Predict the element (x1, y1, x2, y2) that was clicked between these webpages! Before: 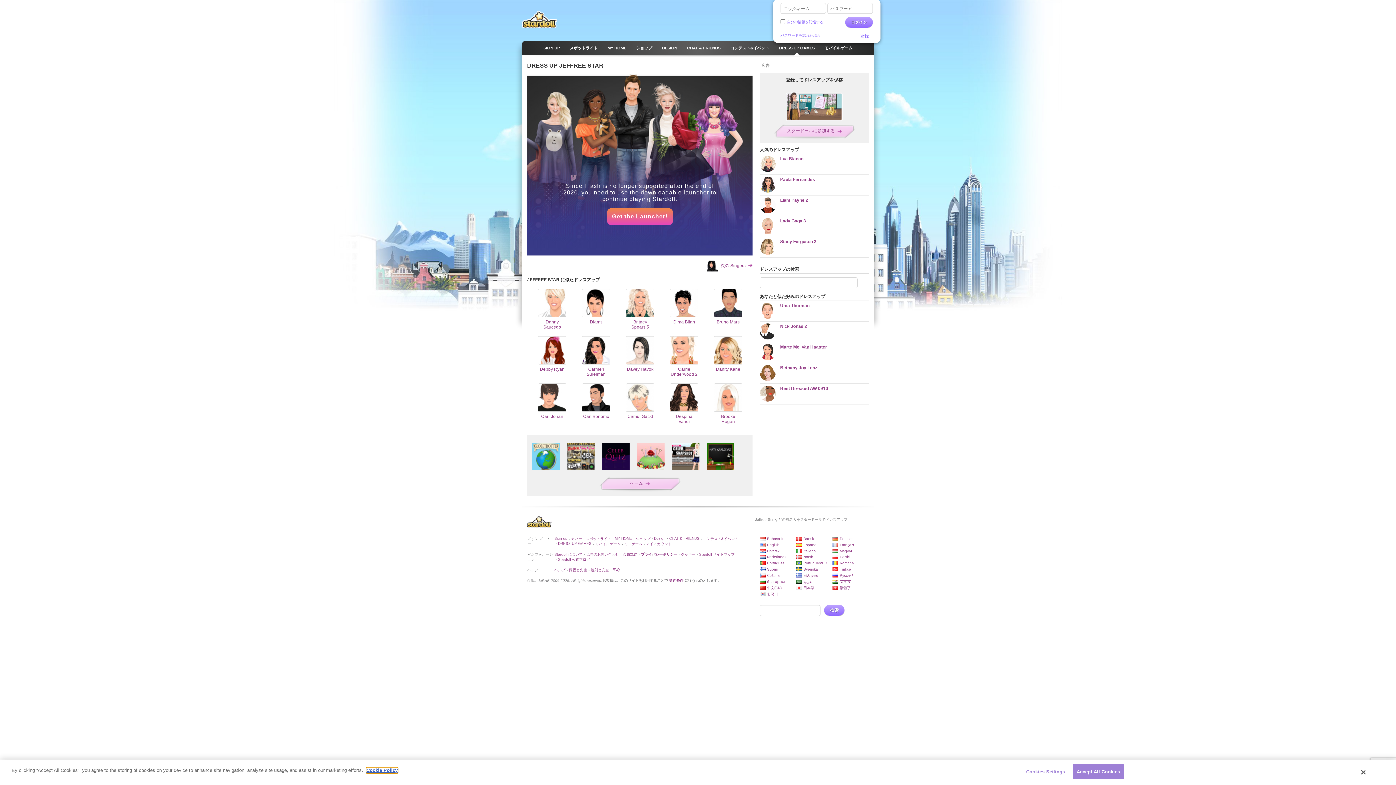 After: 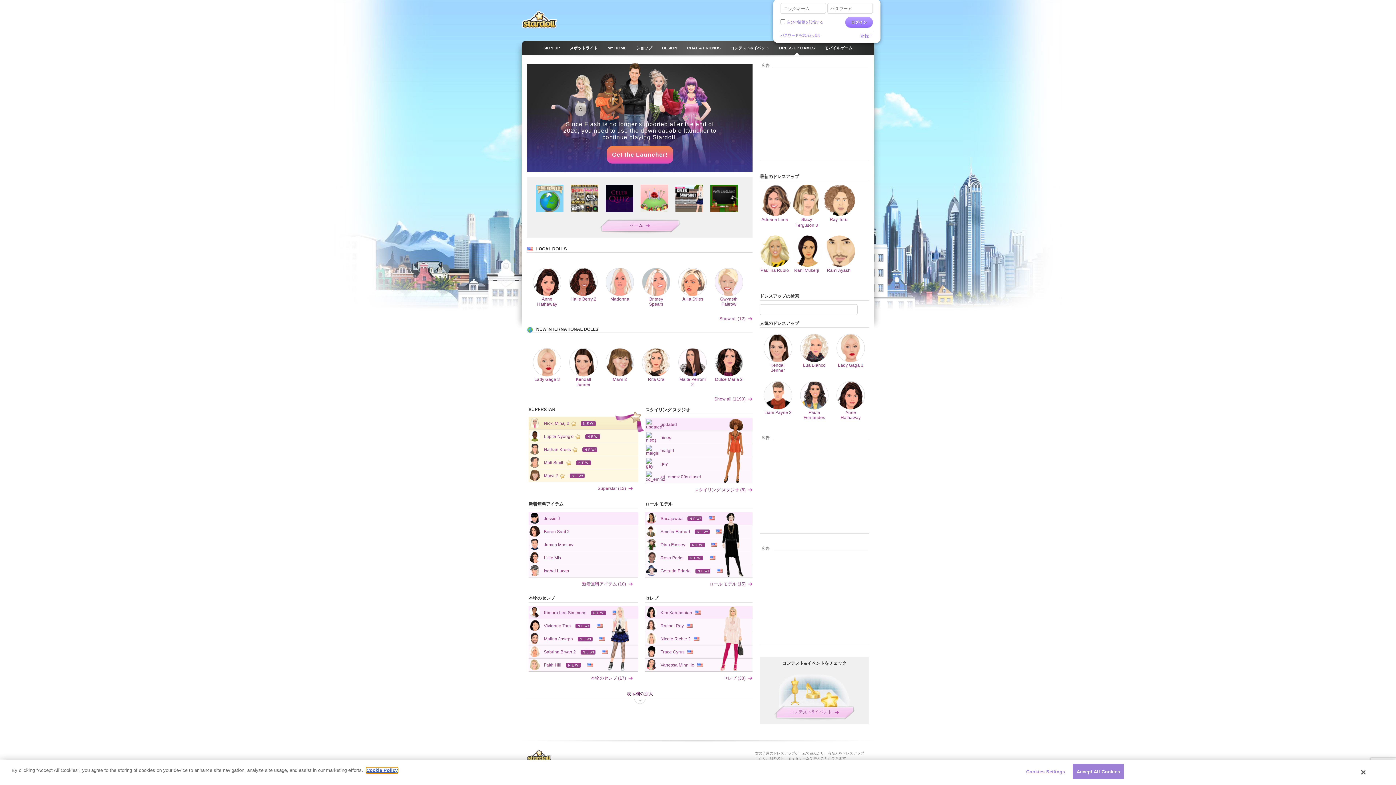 Action: label: DRESS UP GAMES bbox: (779, 45, 814, 50)